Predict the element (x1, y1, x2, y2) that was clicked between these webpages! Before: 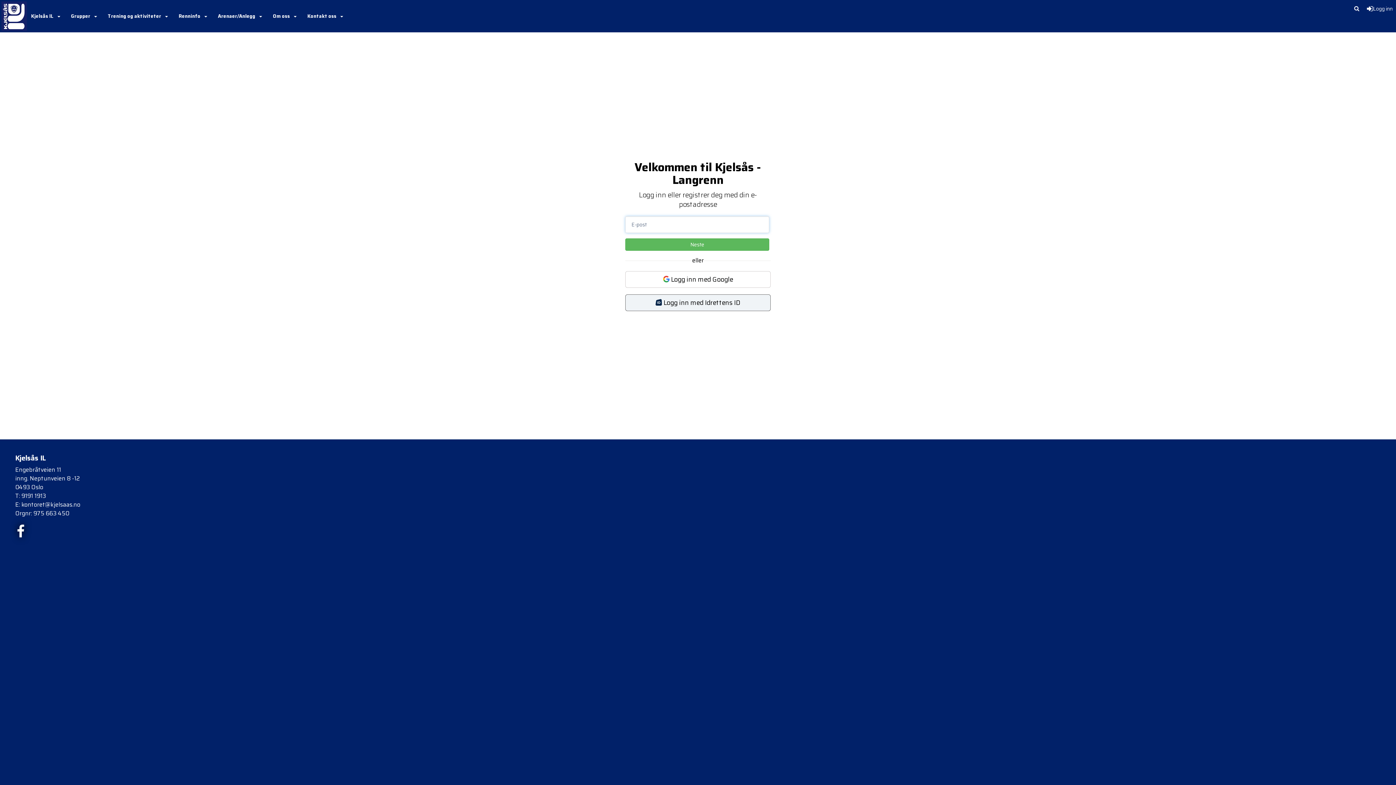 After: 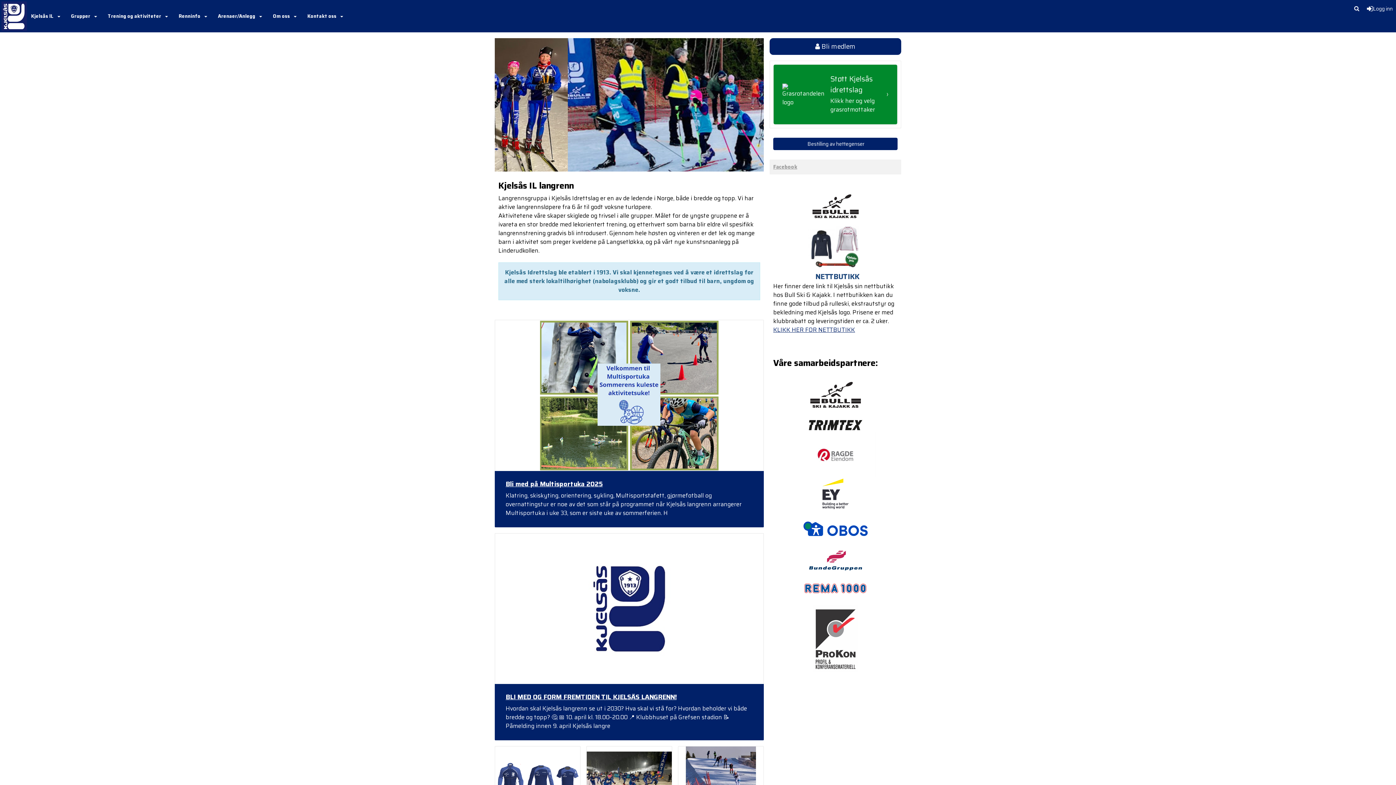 Action: bbox: (0, 0, 28, 32)